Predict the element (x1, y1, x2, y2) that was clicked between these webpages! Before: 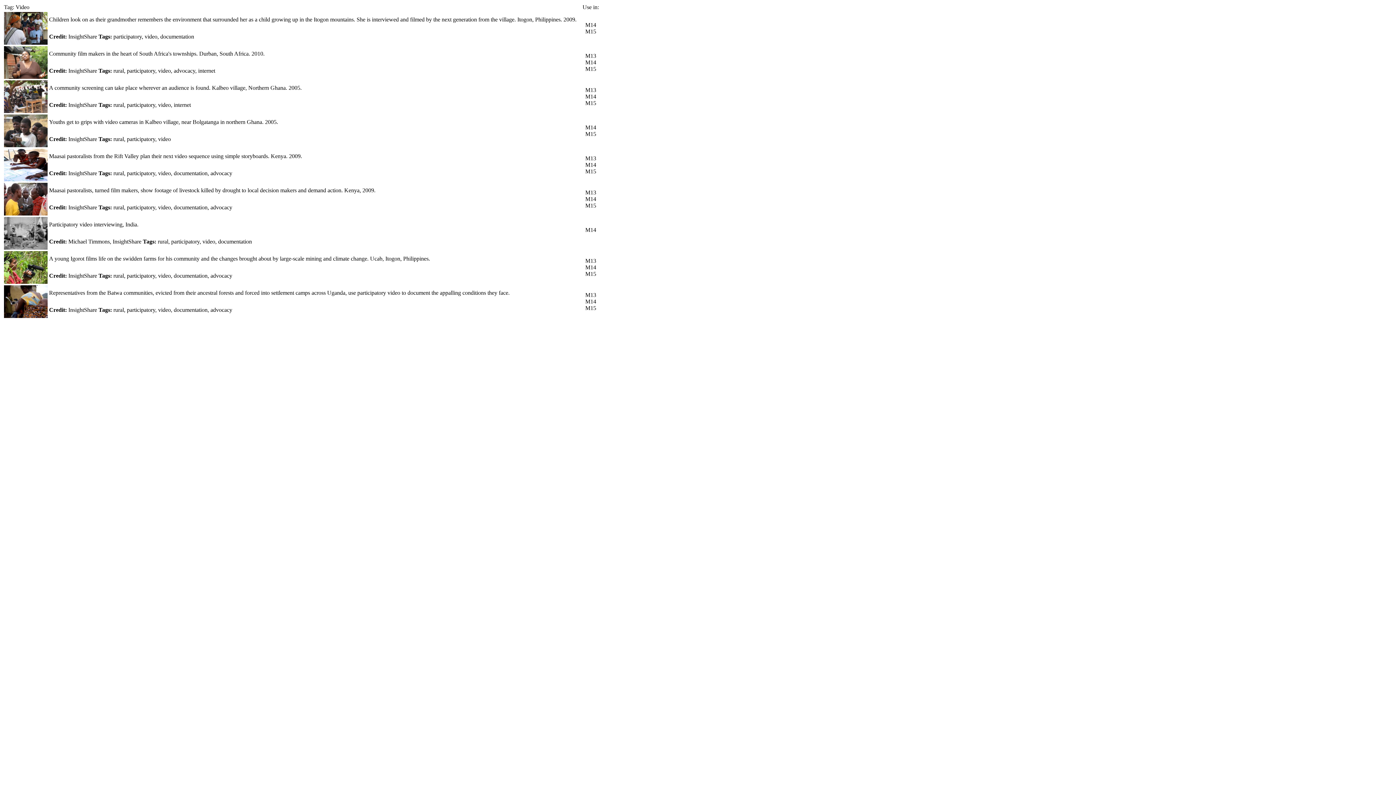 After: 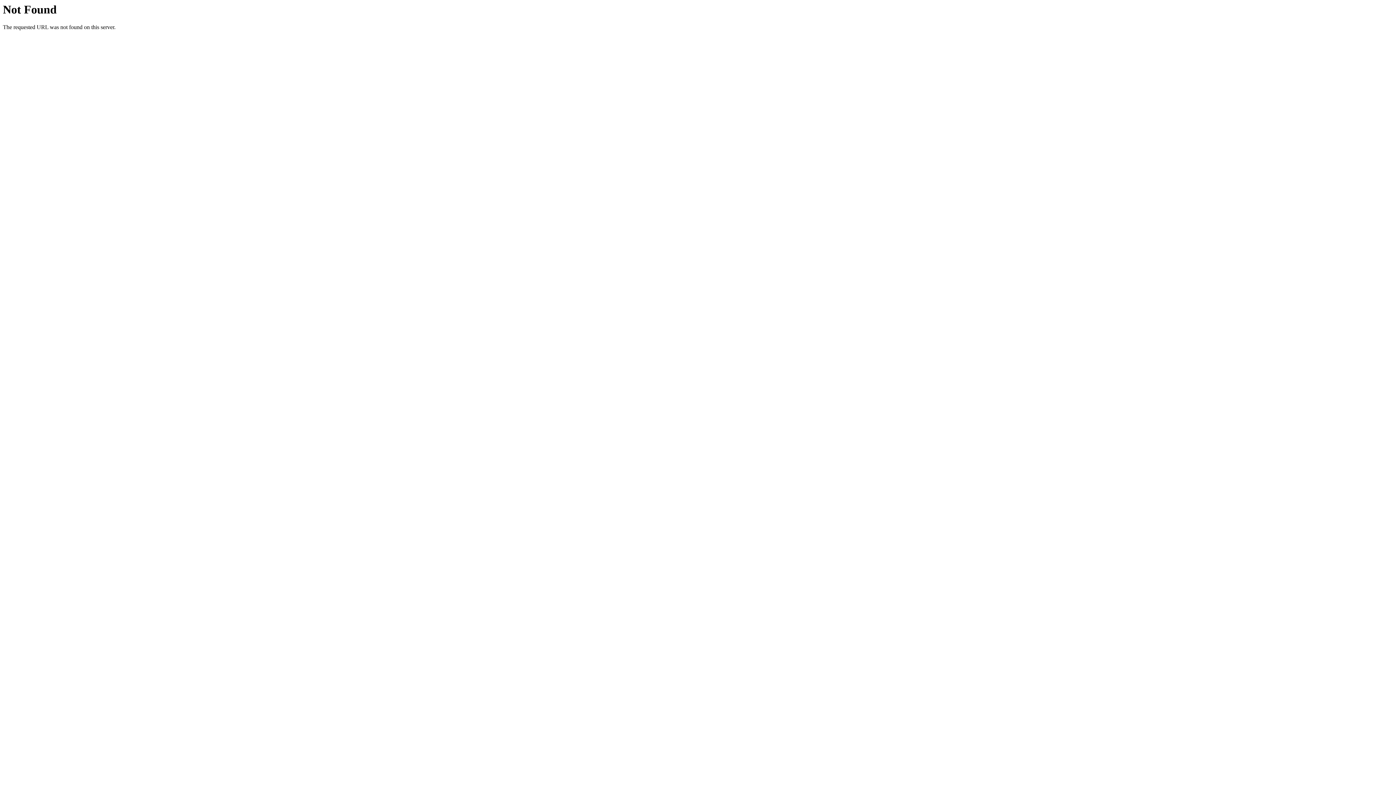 Action: bbox: (4, 108, 47, 114)